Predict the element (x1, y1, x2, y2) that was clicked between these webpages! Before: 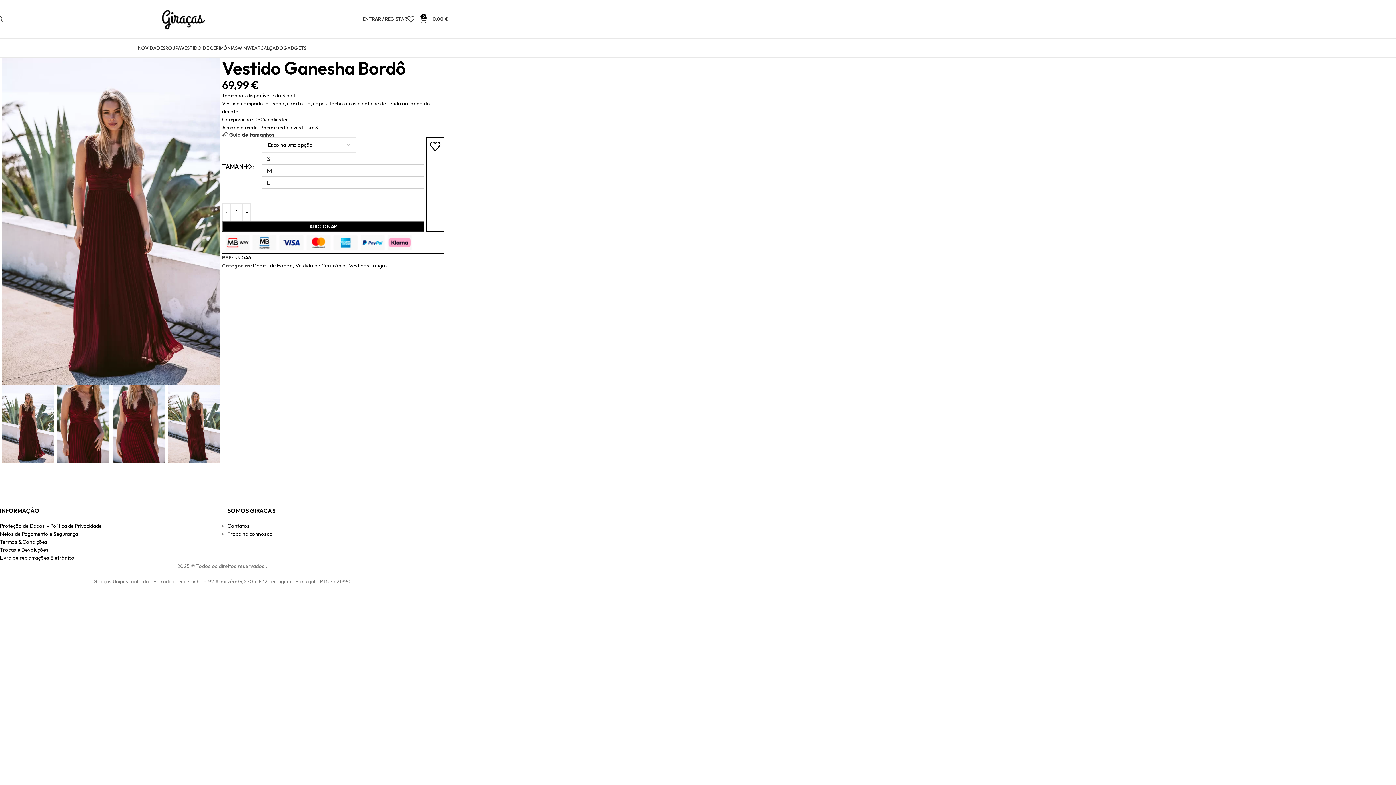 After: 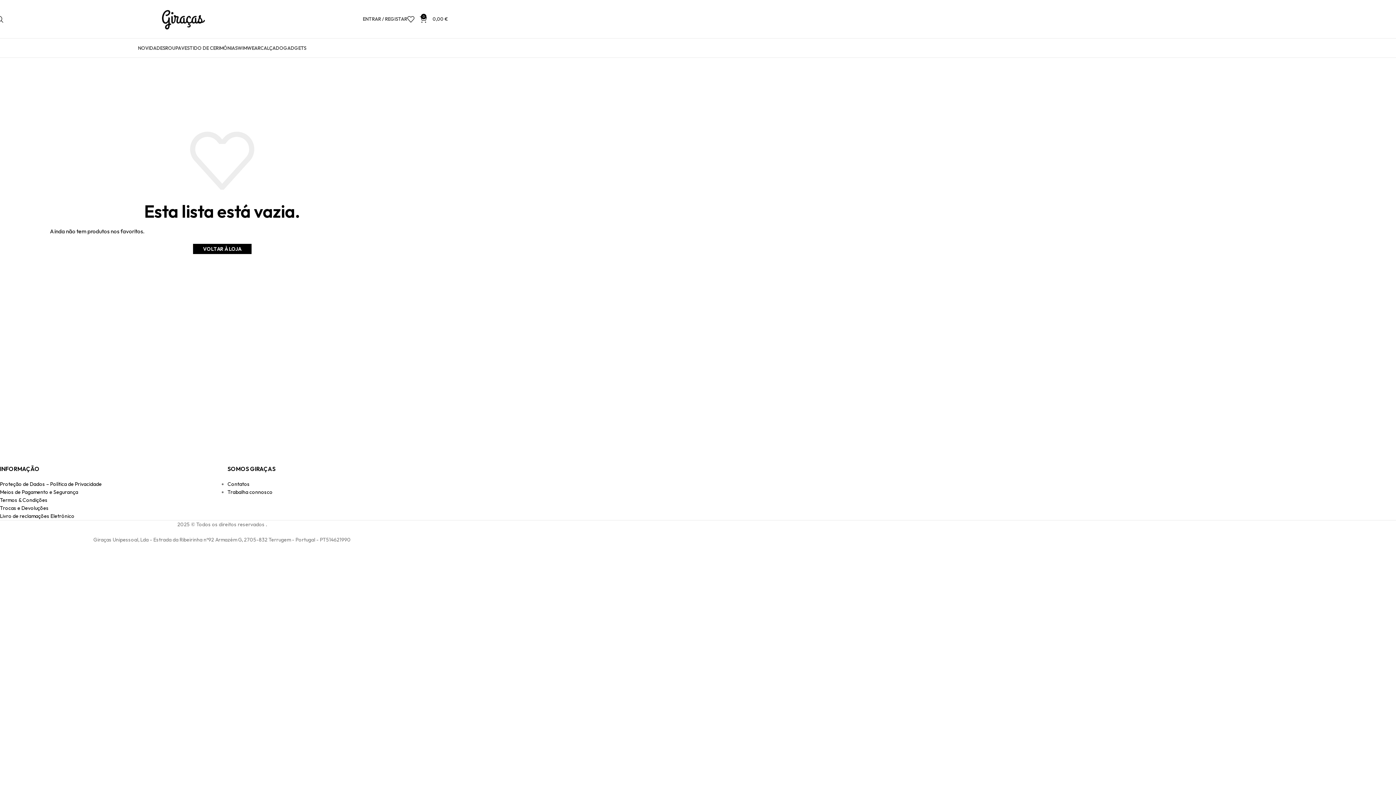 Action: label: Adicionar aos favoritos bbox: (429, 141, 440, 152)